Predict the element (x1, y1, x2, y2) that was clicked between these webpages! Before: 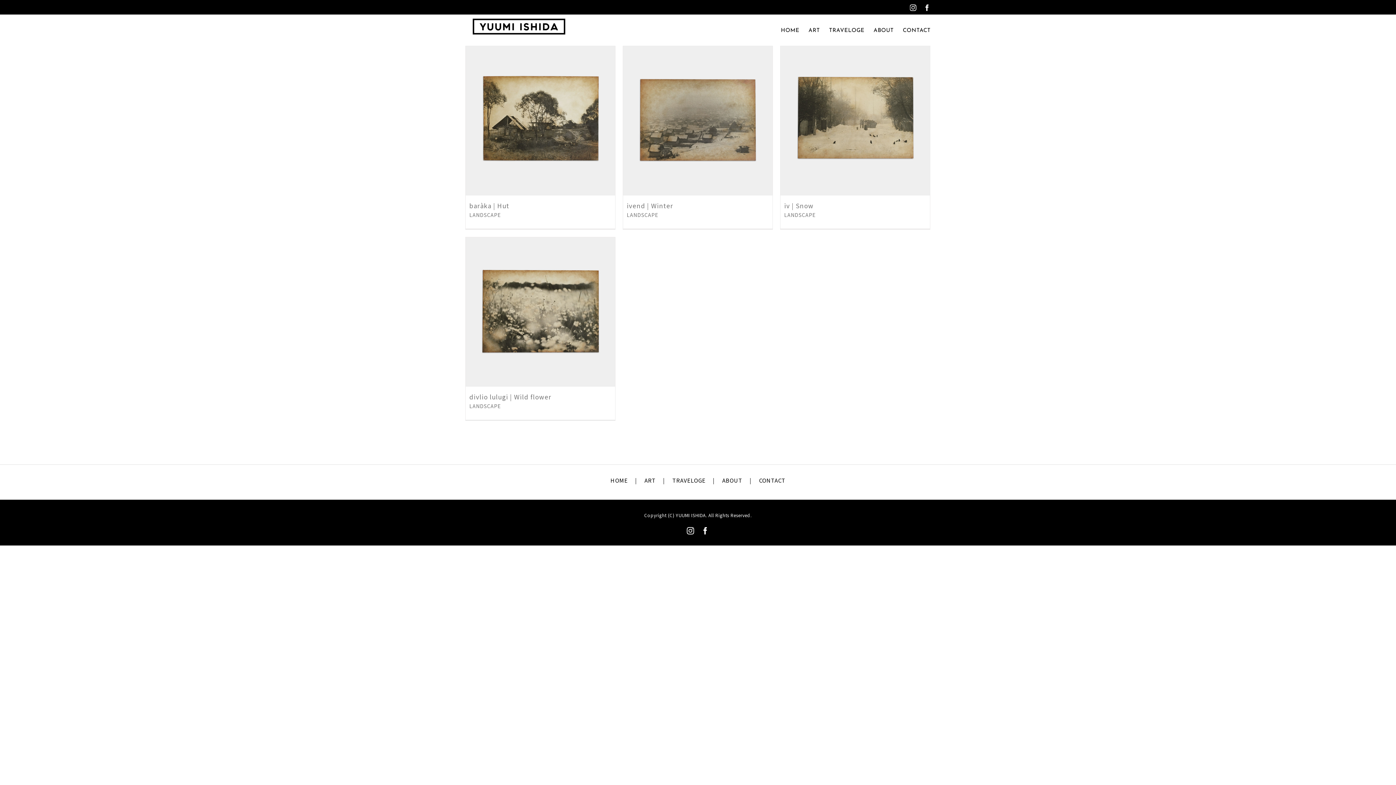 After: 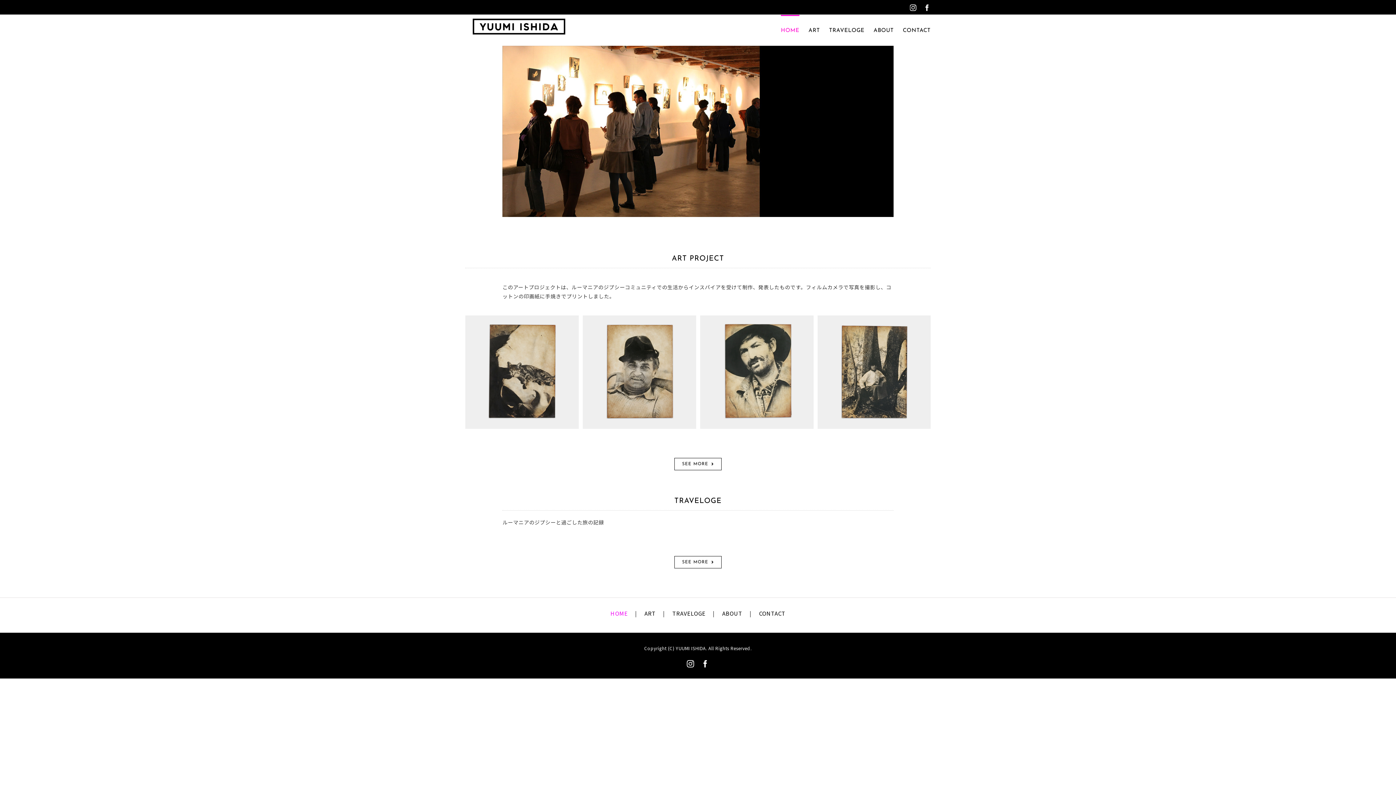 Action: label: HOME bbox: (610, 476, 644, 485)